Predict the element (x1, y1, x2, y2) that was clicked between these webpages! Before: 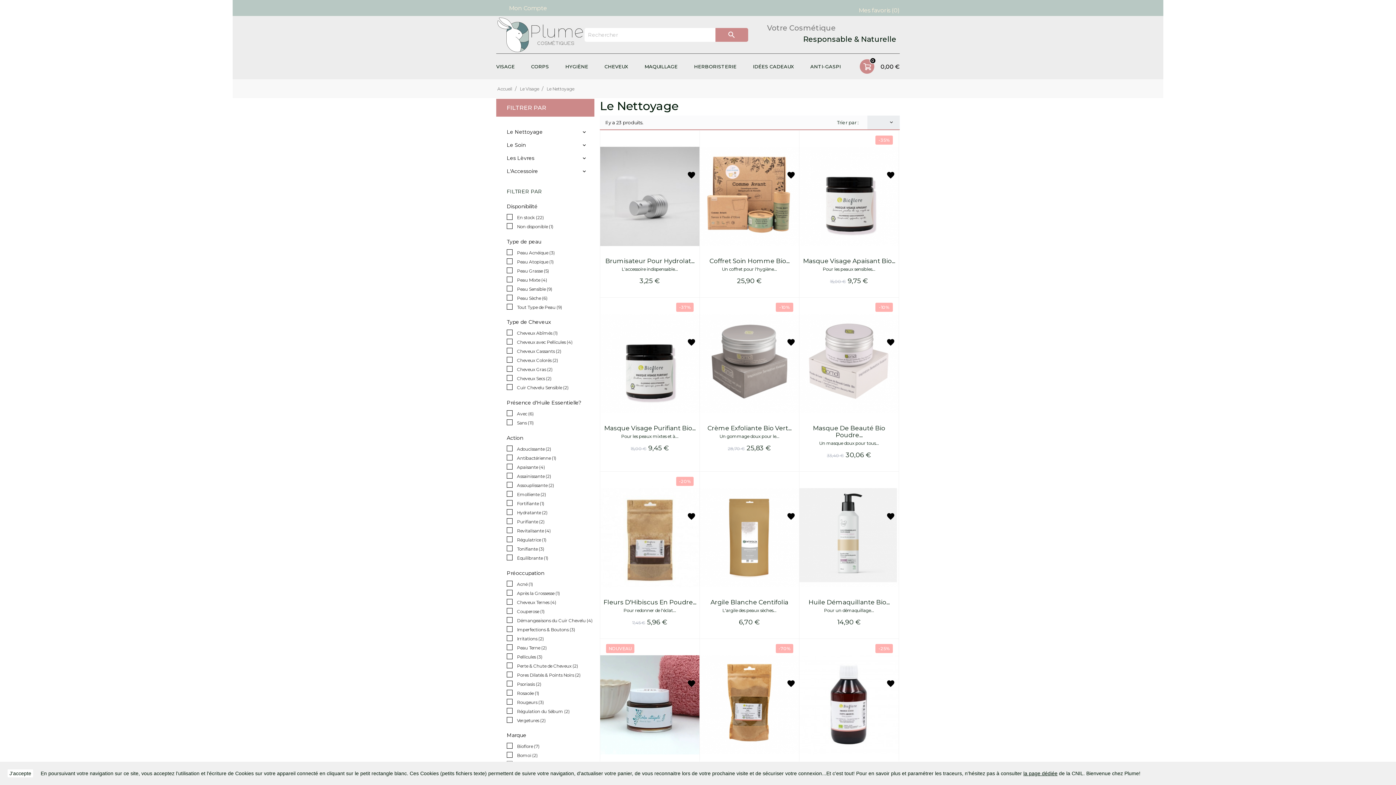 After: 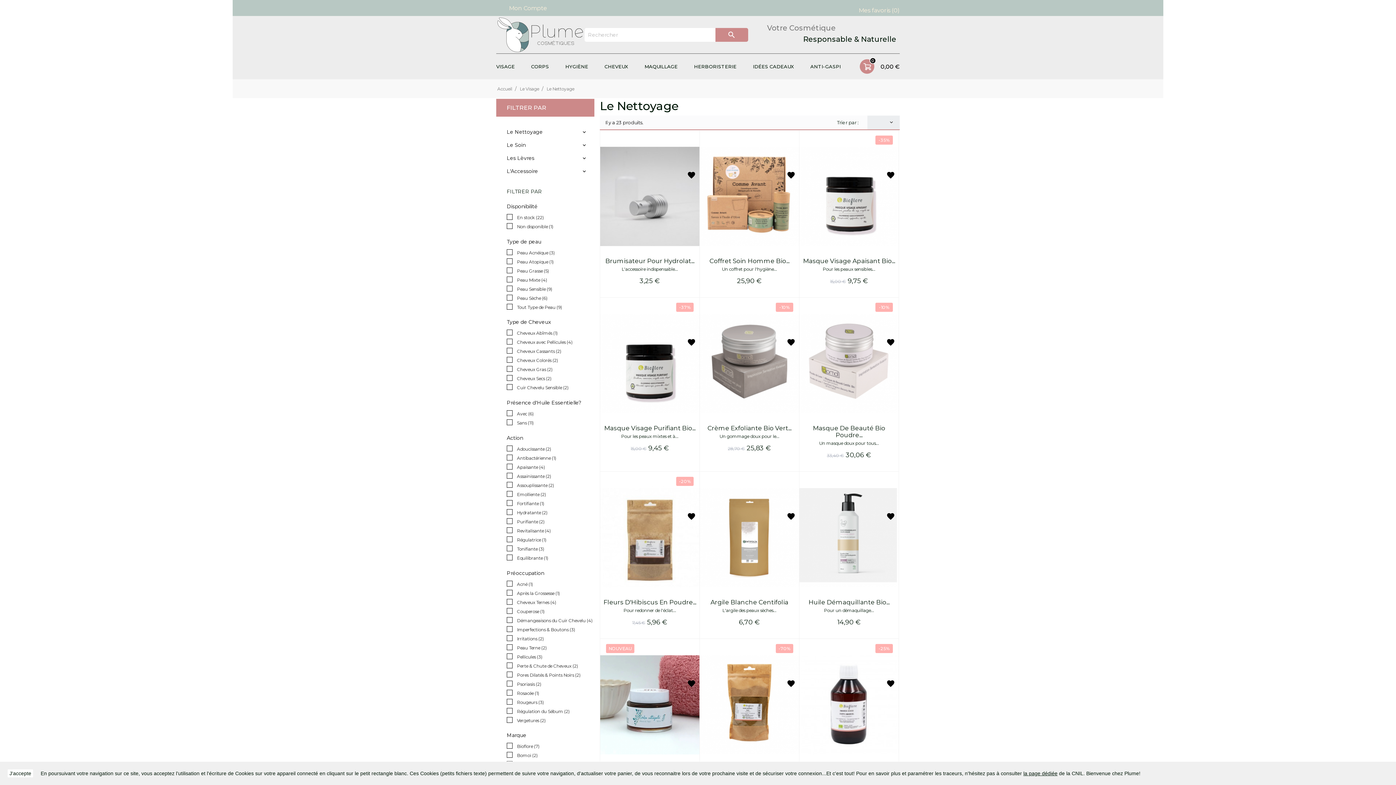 Action: bbox: (546, 86, 574, 91) label: Le Nettoyage